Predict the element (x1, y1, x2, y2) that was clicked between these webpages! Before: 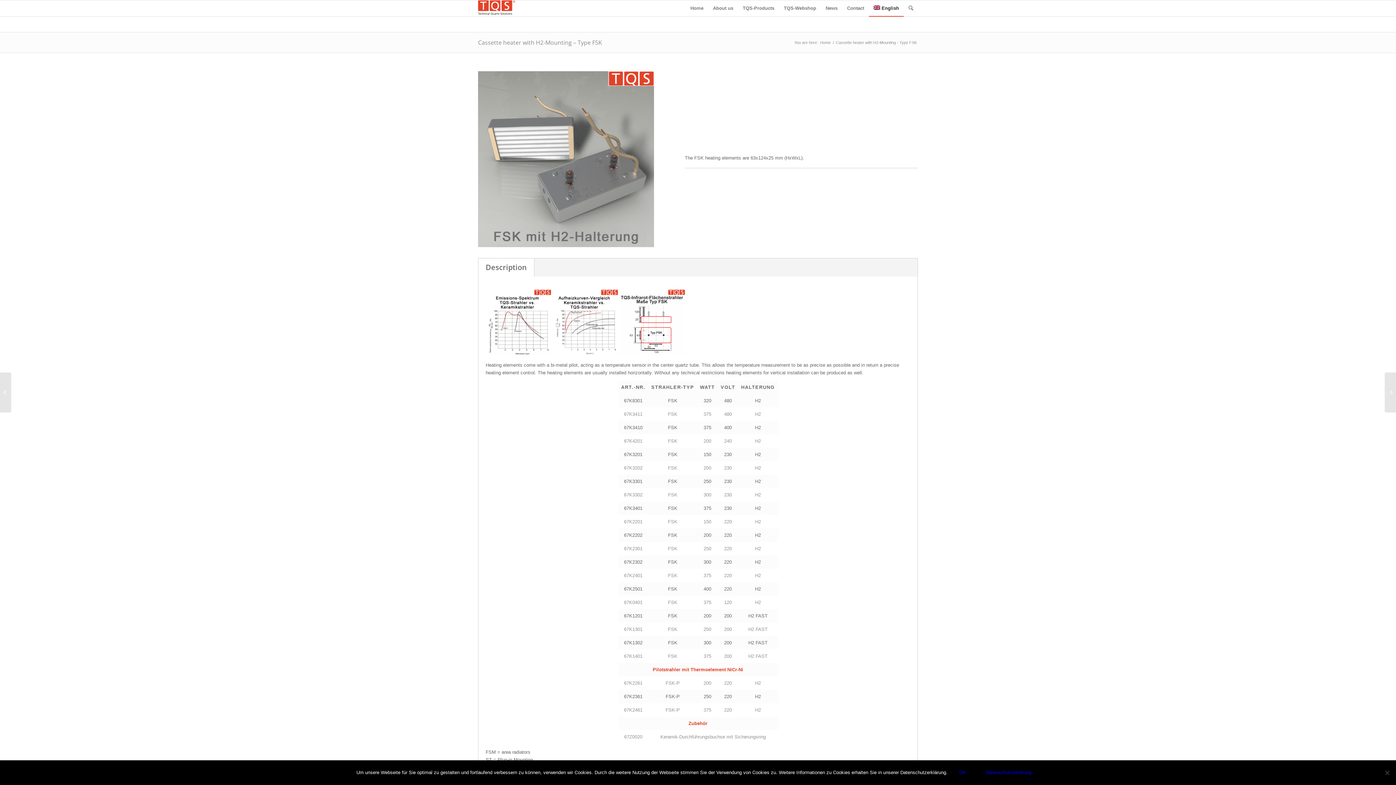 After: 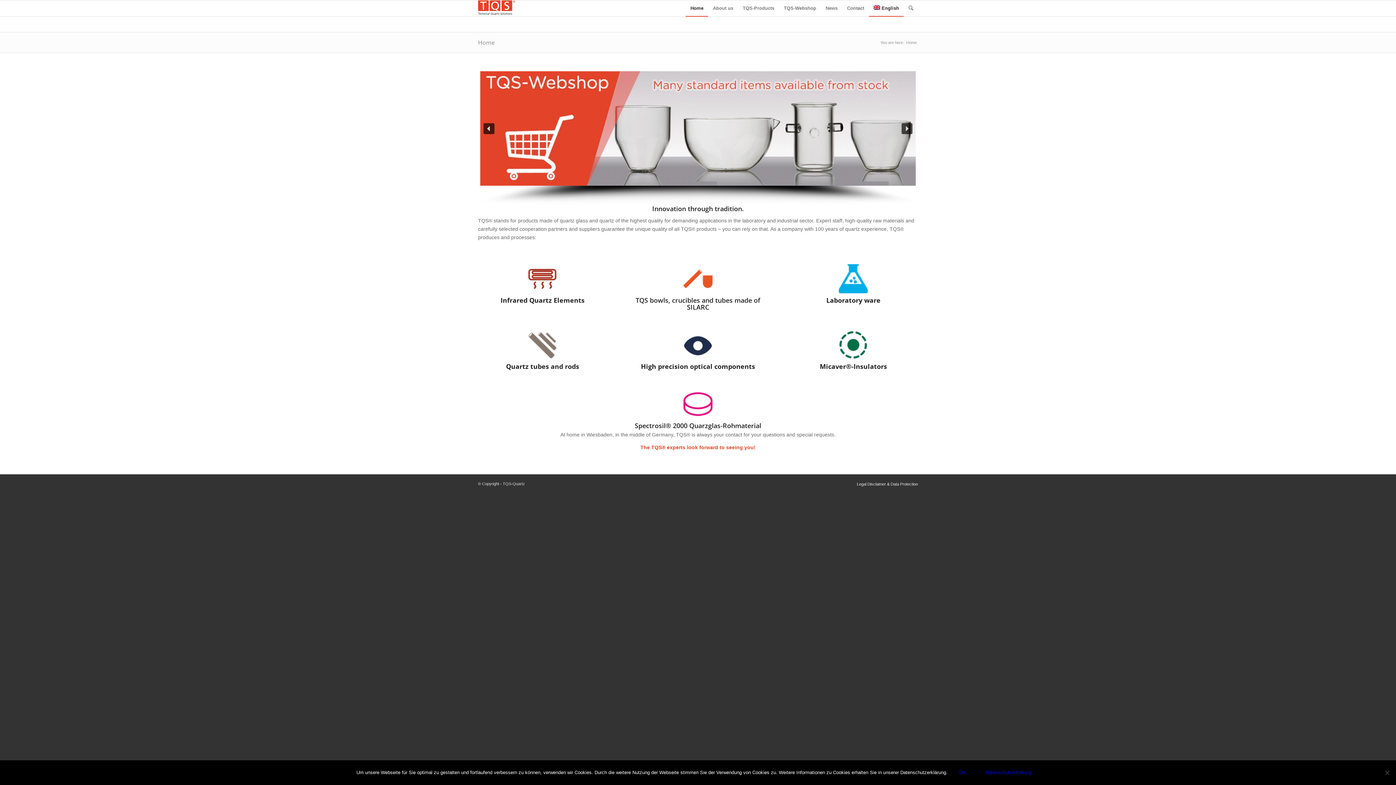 Action: bbox: (685, 0, 708, 16) label: Home